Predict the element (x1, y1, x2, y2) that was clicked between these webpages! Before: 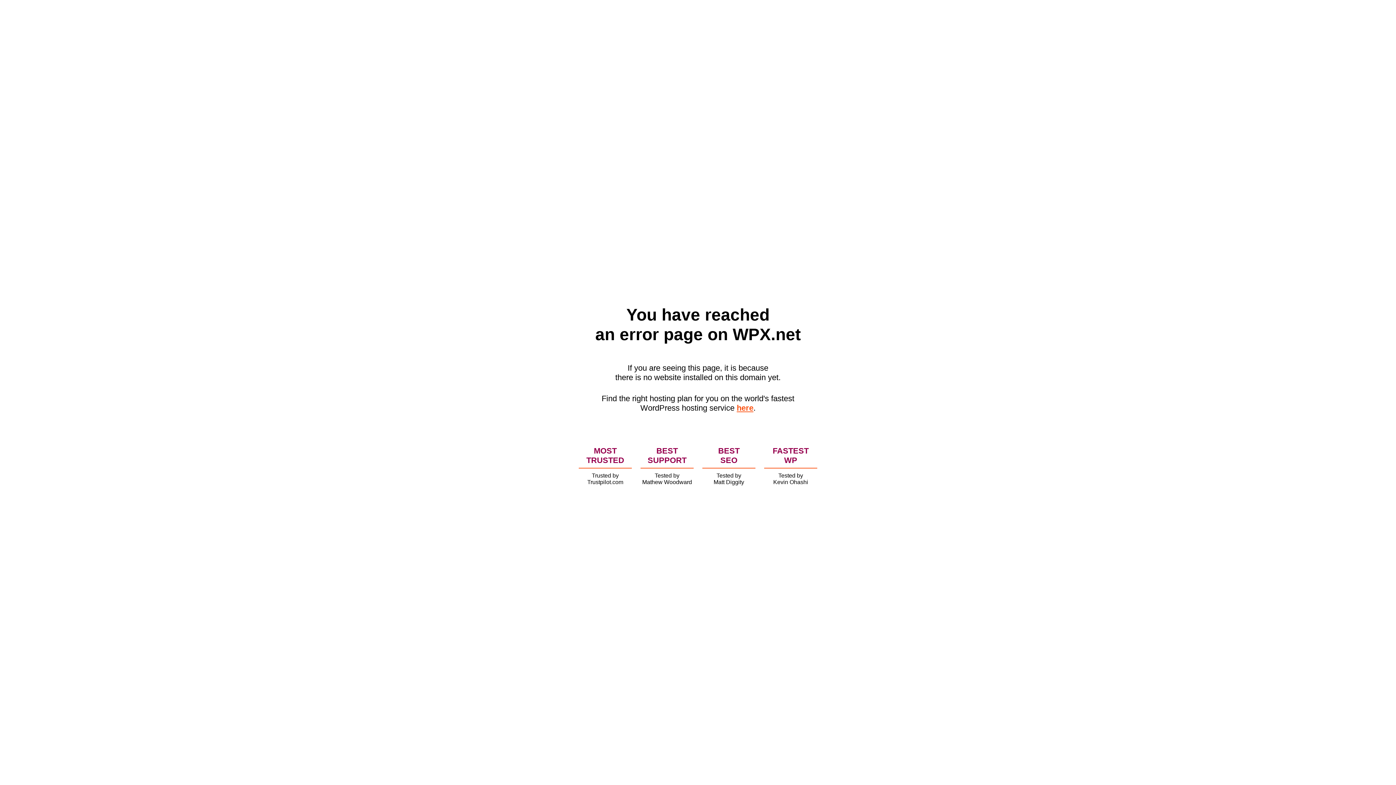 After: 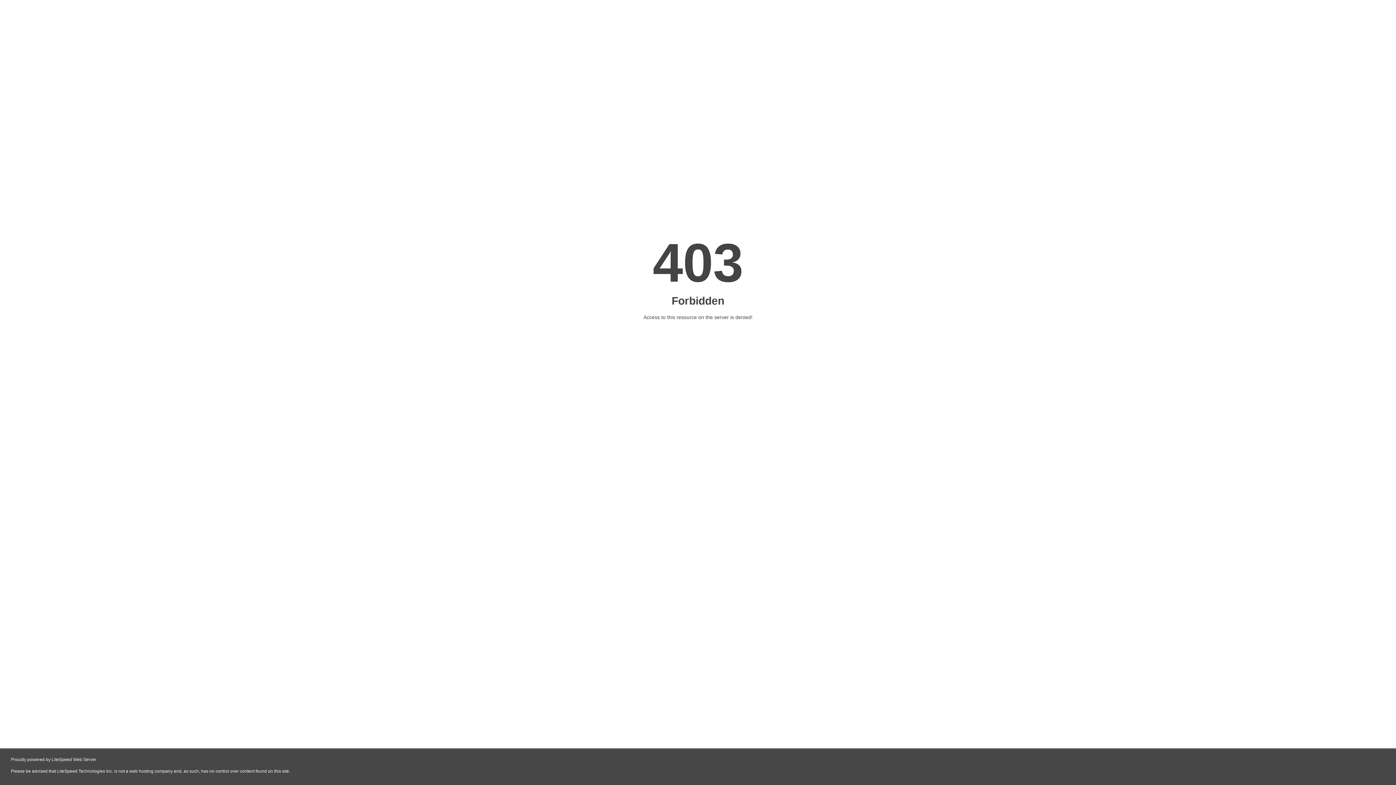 Action: bbox: (736, 403, 753, 412) label: here